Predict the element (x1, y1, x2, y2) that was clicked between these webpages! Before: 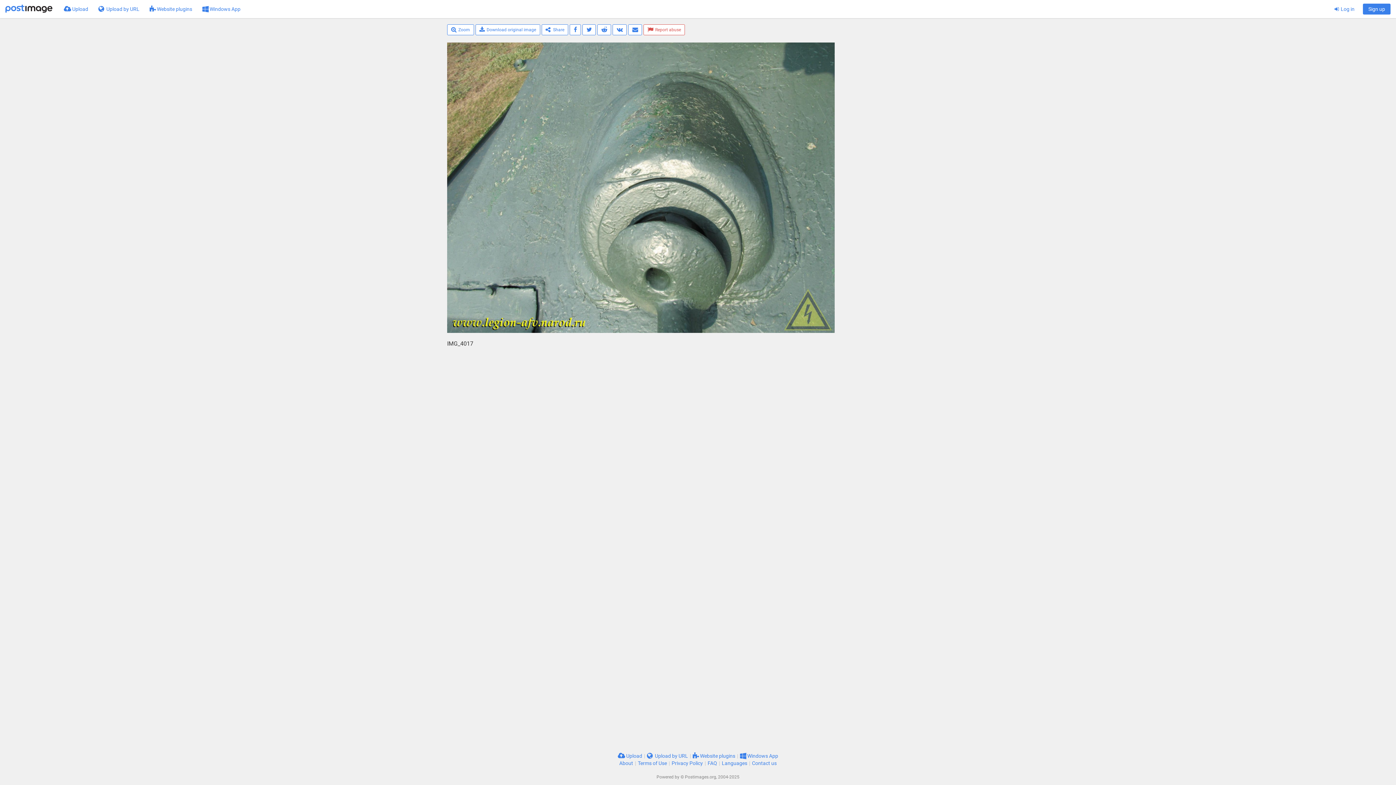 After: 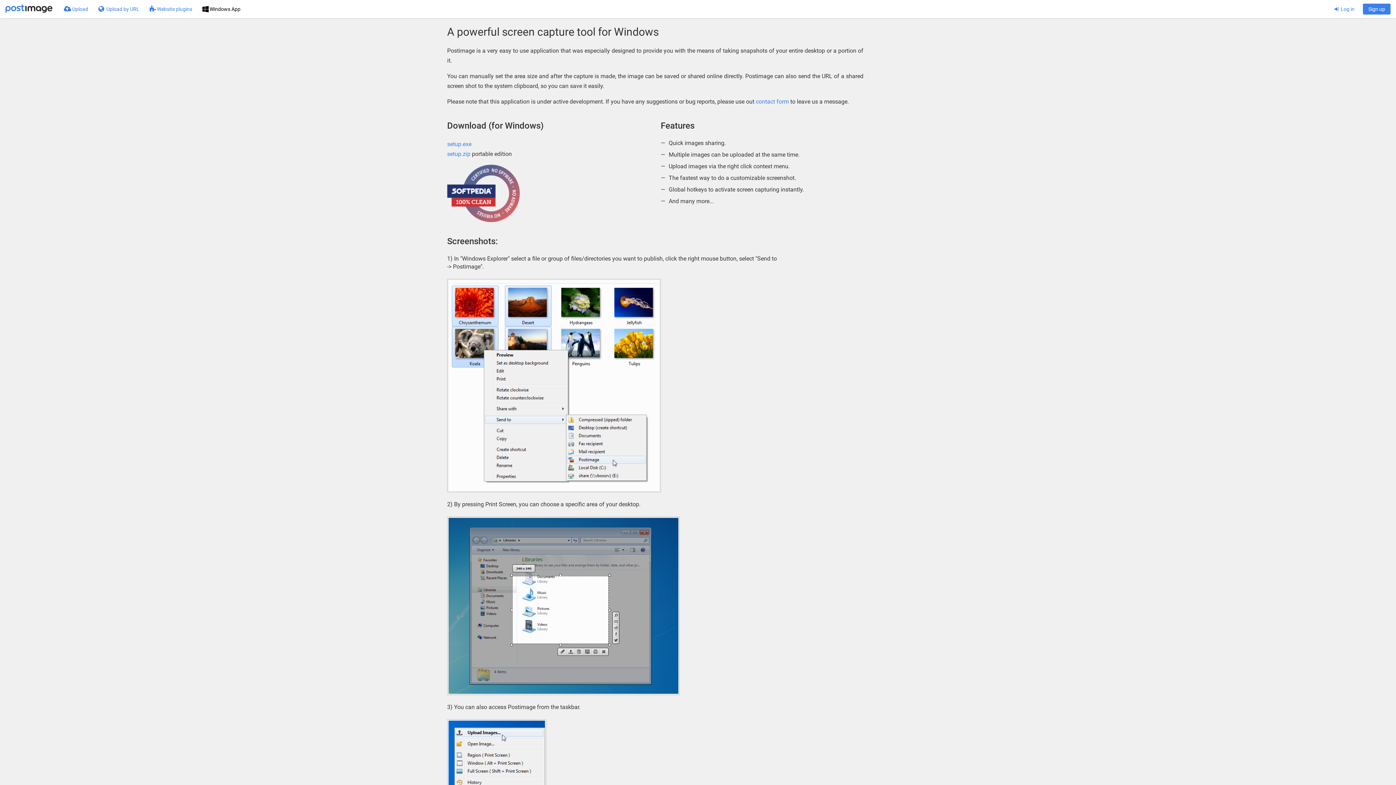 Action: bbox: (197, 0, 245, 18) label:  Windows App